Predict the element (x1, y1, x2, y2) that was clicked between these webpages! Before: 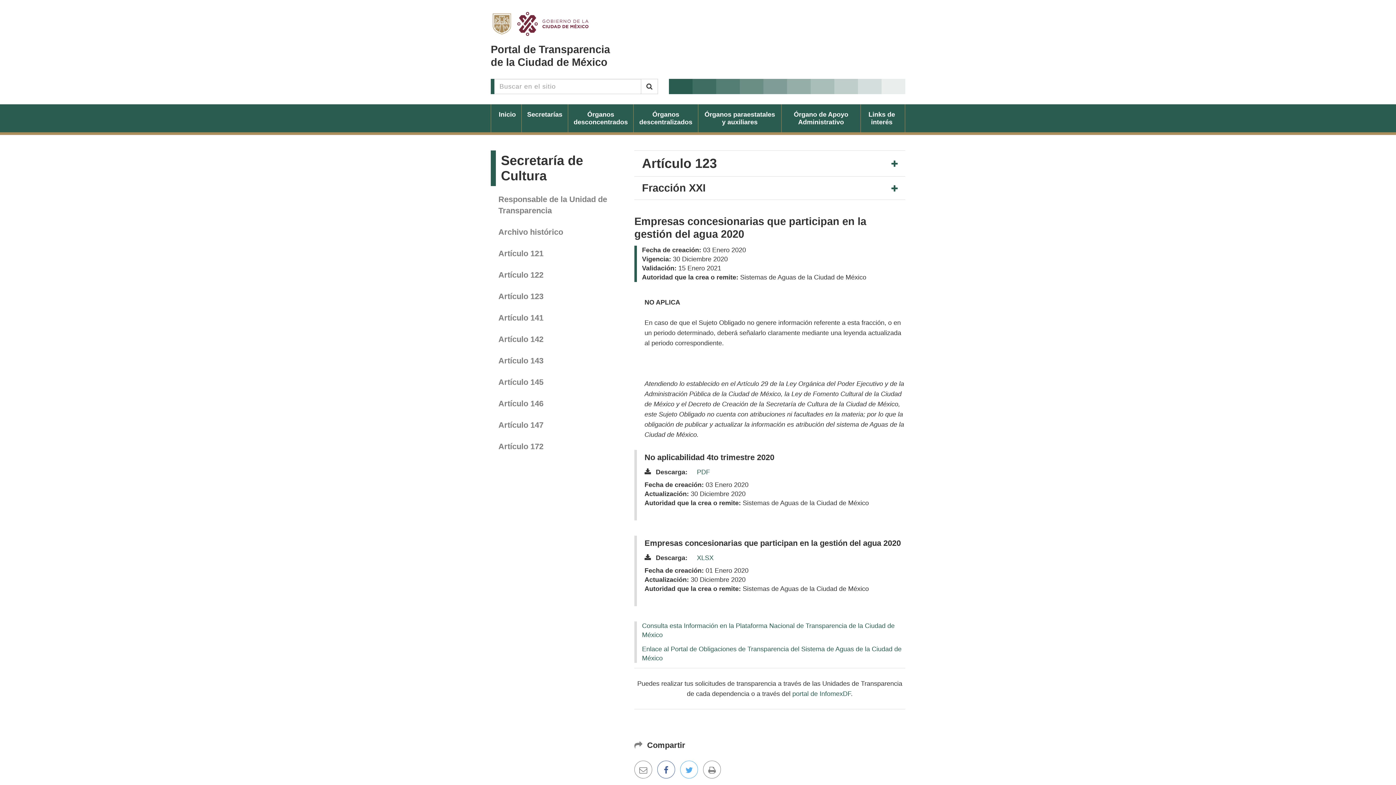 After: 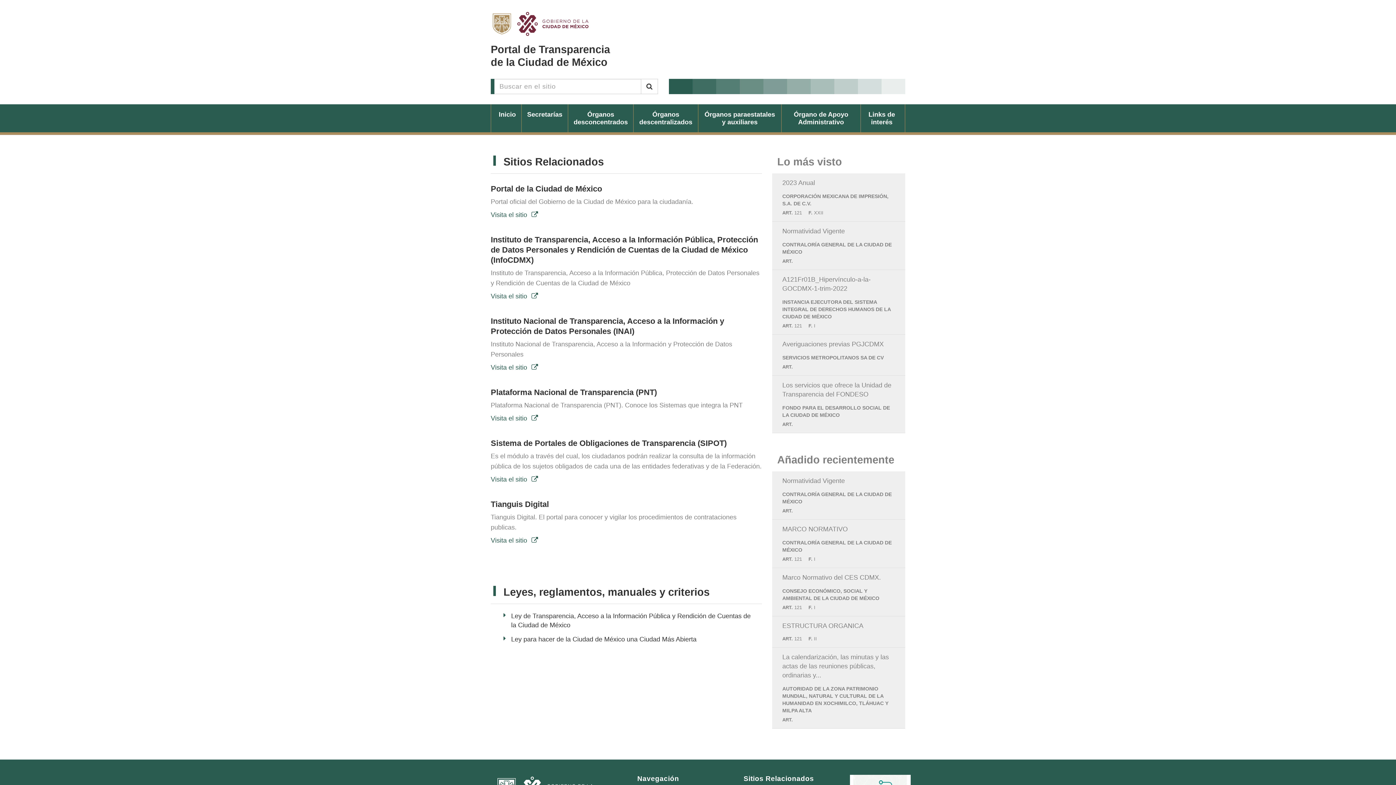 Action: bbox: (861, 104, 905, 132) label: Links de interés